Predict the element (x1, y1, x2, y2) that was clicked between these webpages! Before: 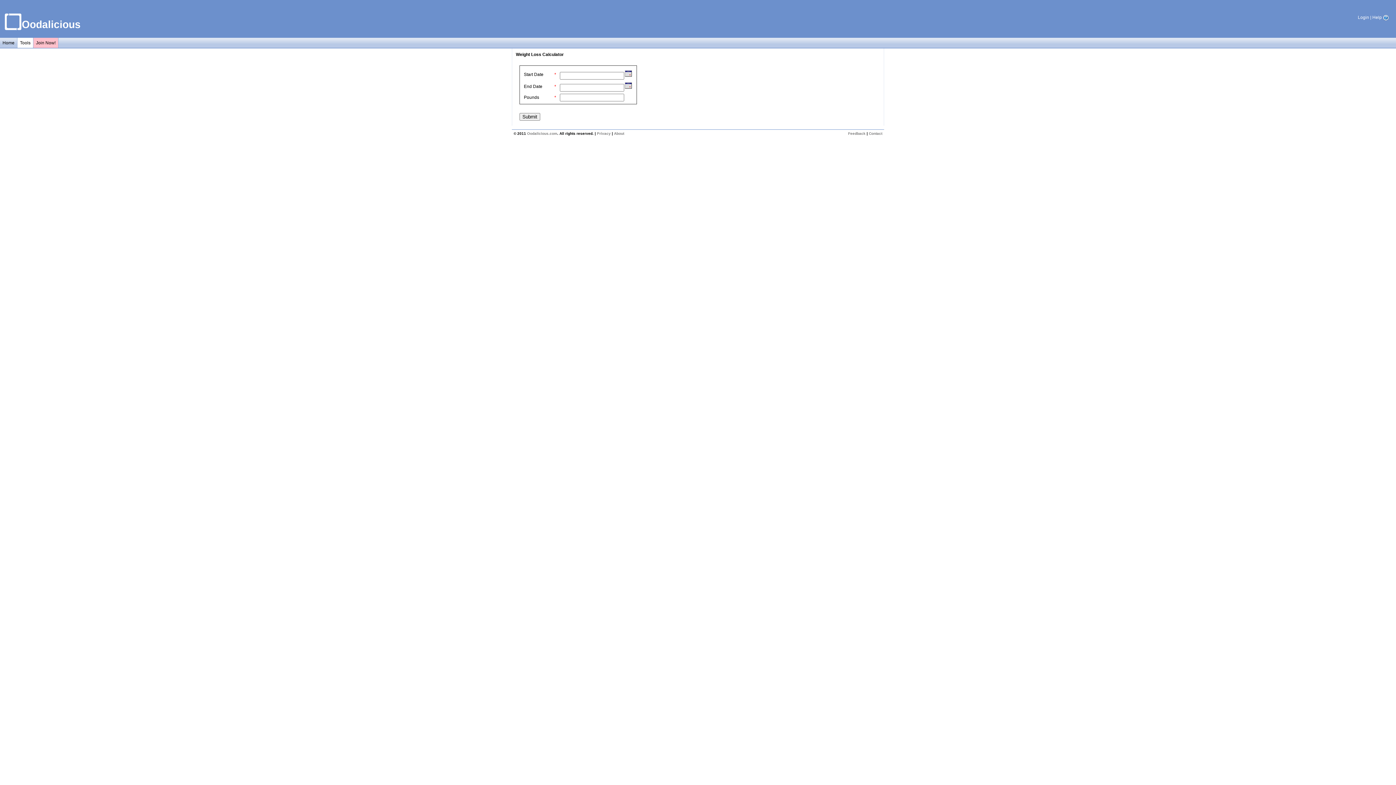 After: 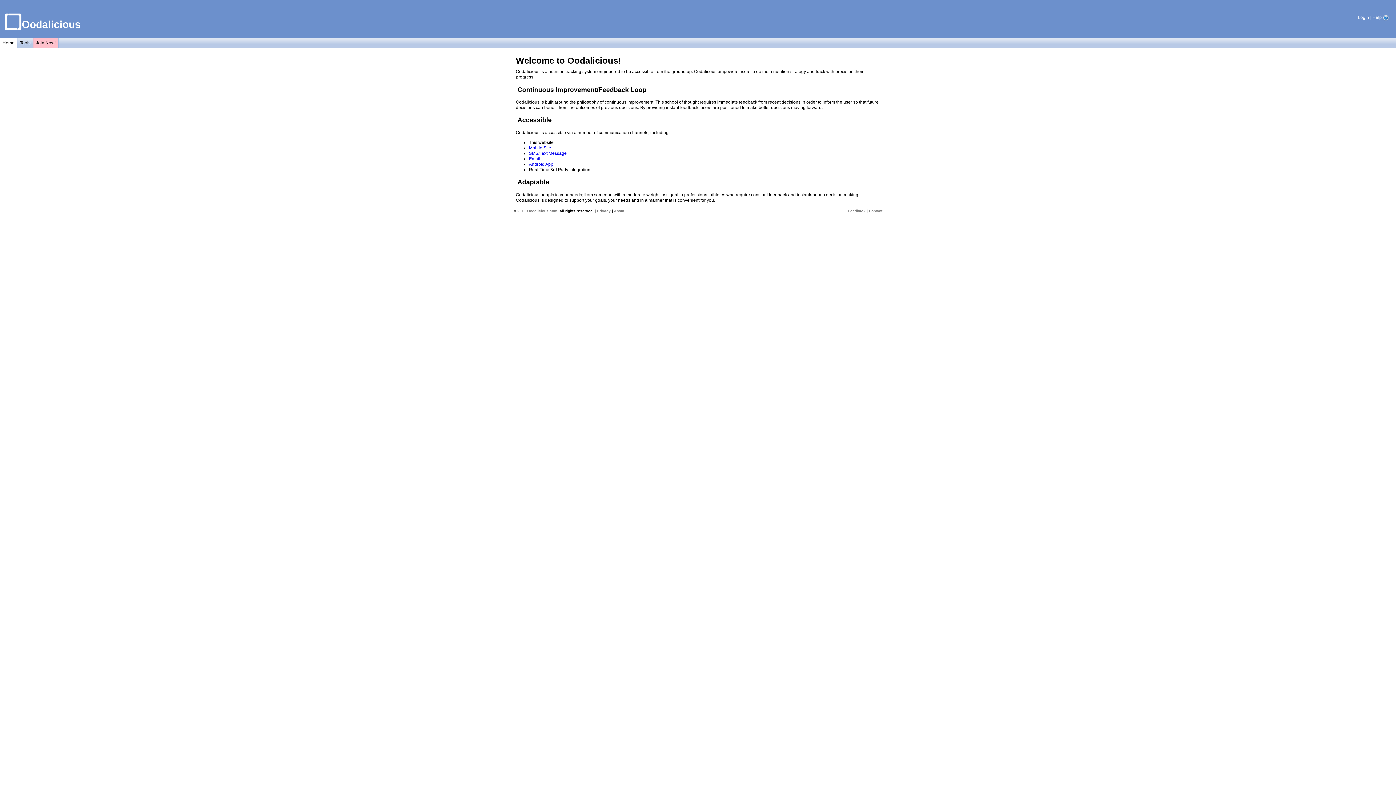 Action: bbox: (21, 18, 80, 30) label: Oodalicious